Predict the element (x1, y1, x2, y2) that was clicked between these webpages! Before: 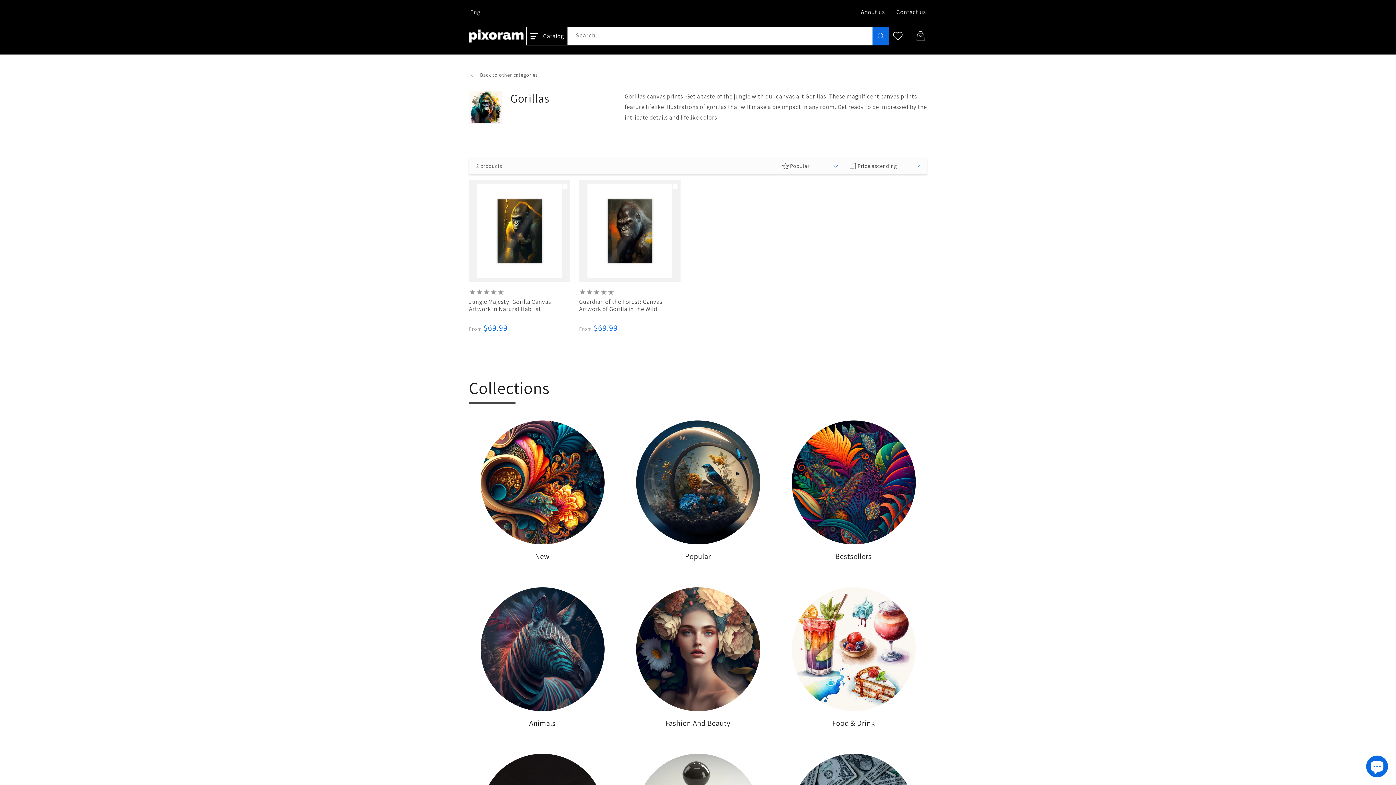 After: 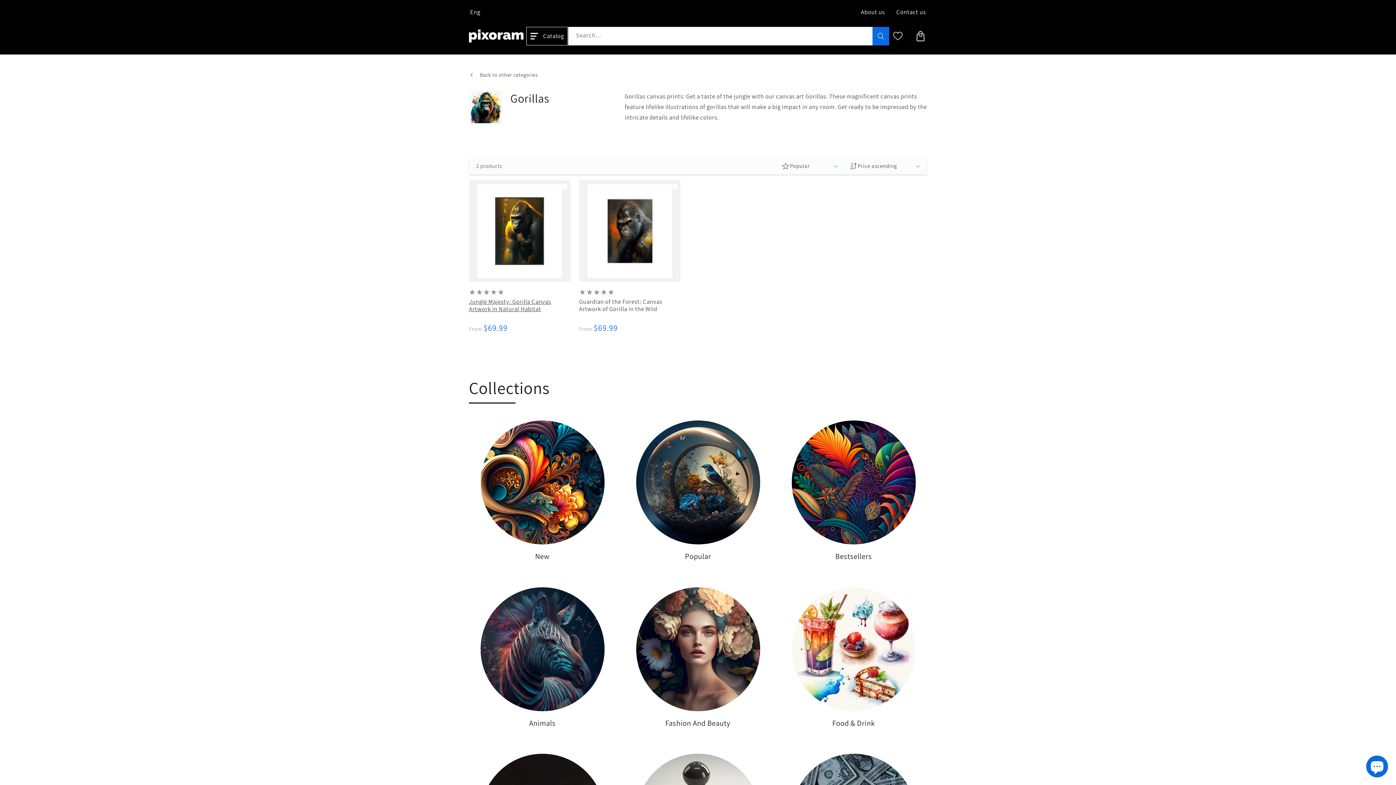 Action: bbox: (562, 183, 567, 189)